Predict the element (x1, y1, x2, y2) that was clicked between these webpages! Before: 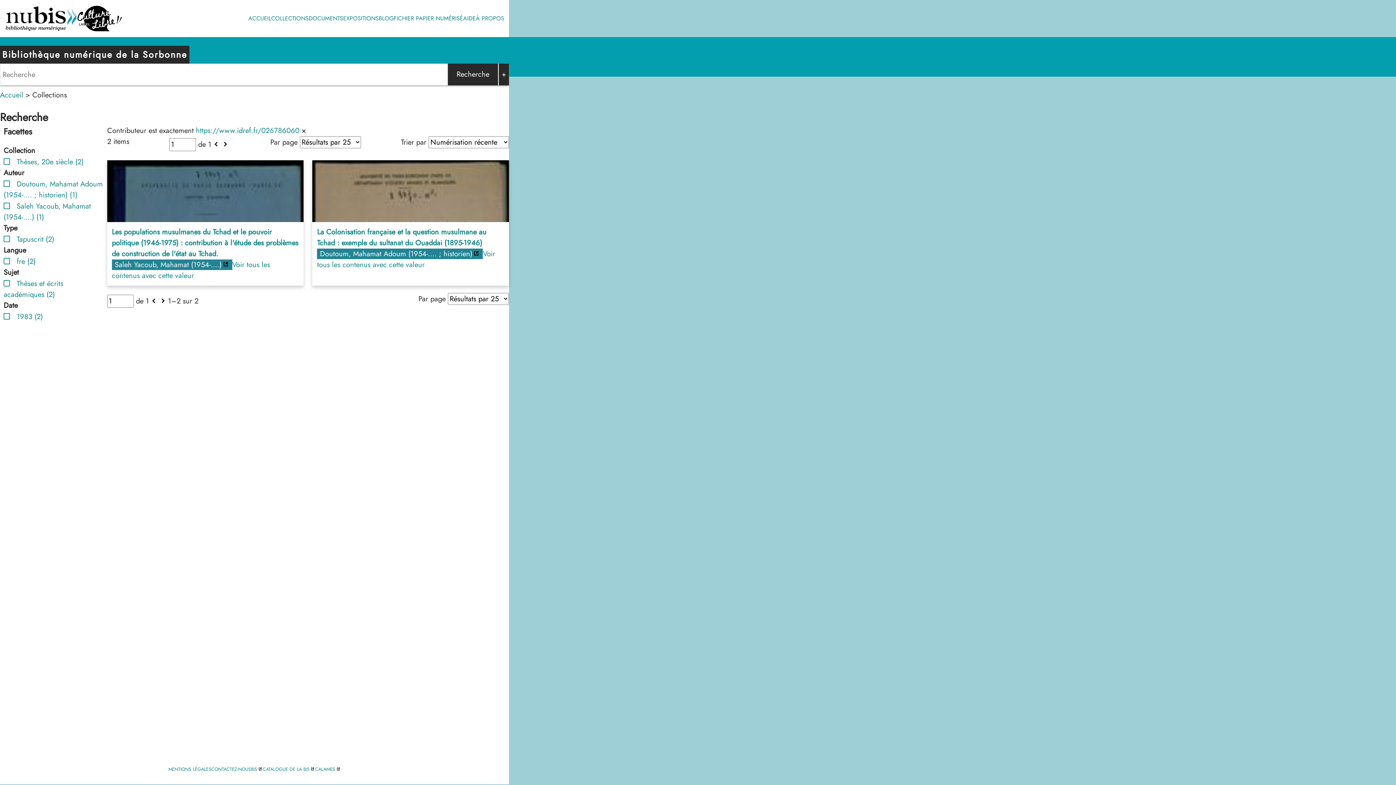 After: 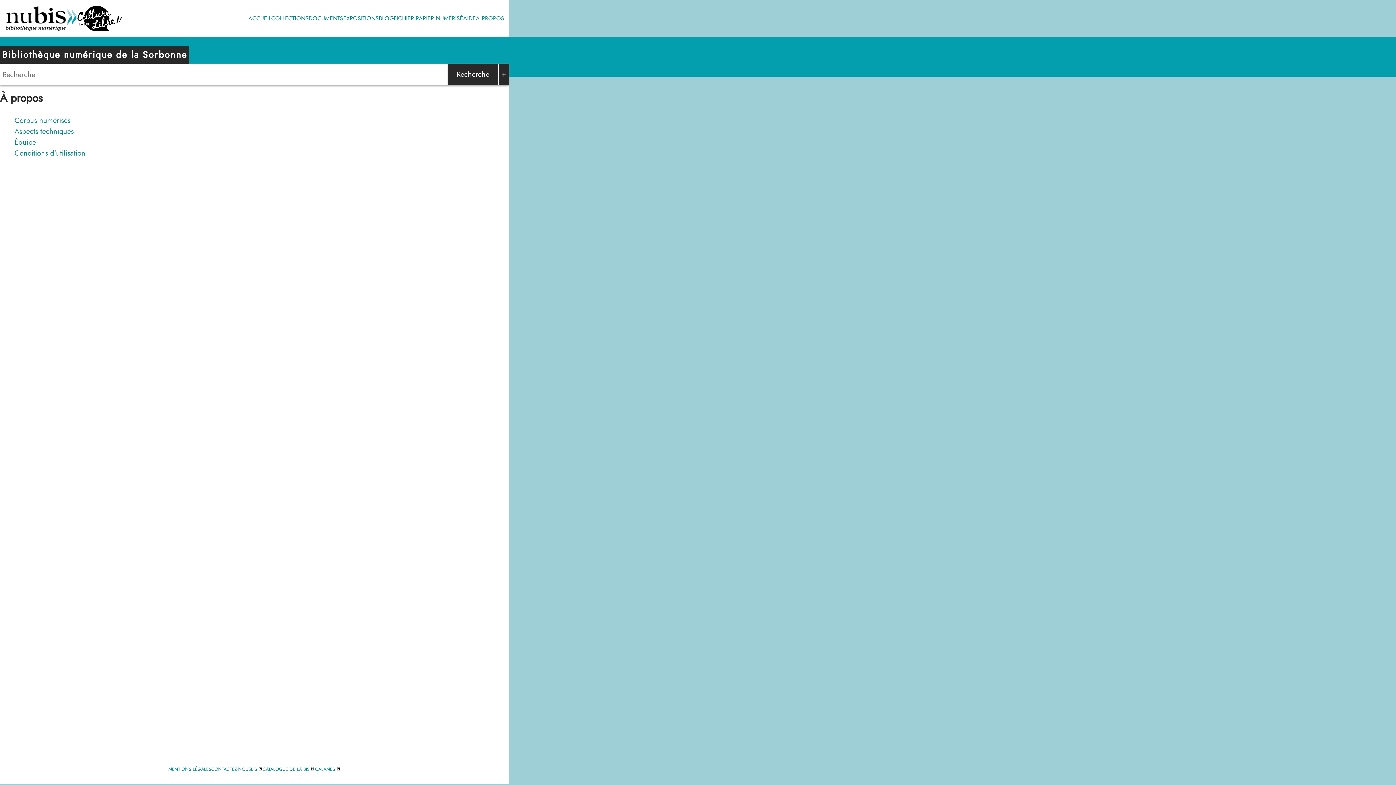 Action: bbox: (476, 14, 504, 22) label: À PROPOS